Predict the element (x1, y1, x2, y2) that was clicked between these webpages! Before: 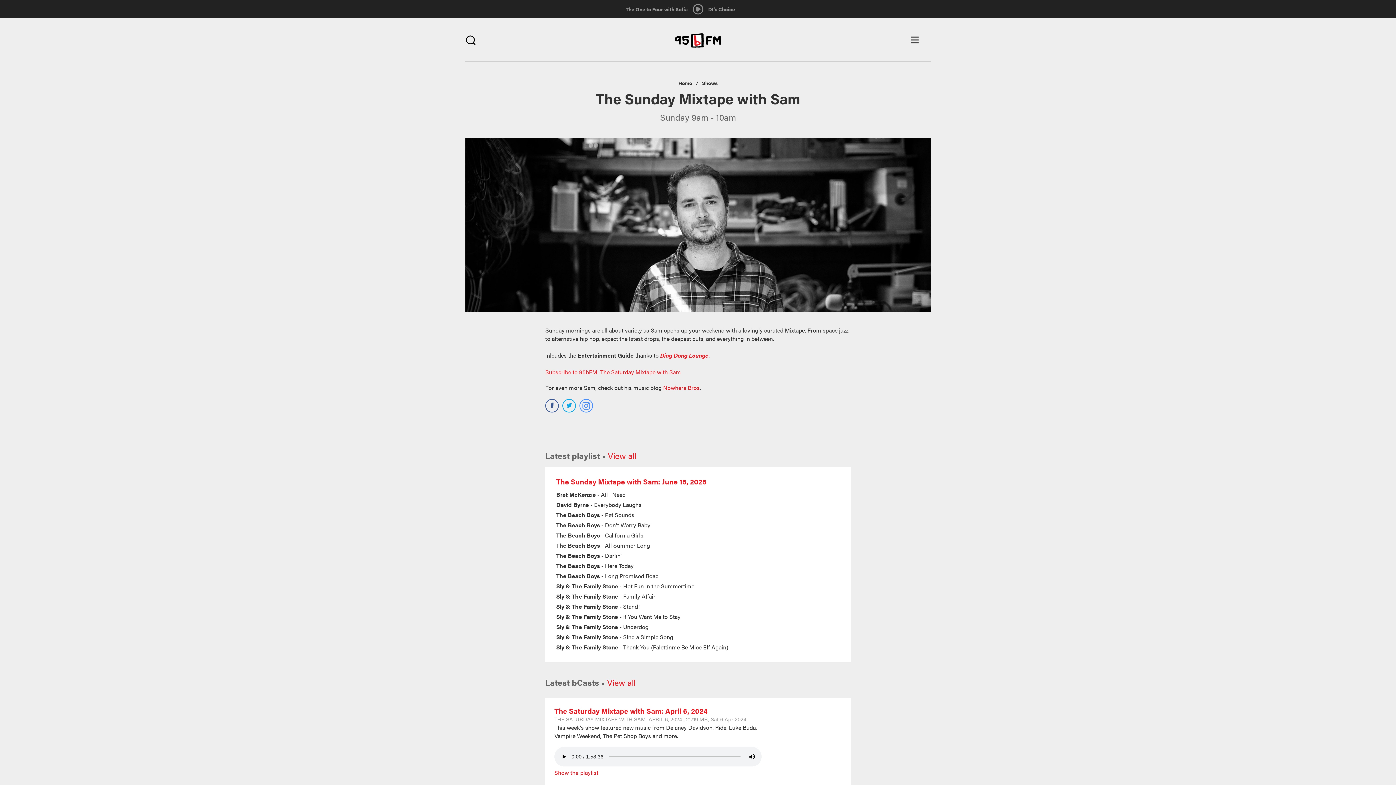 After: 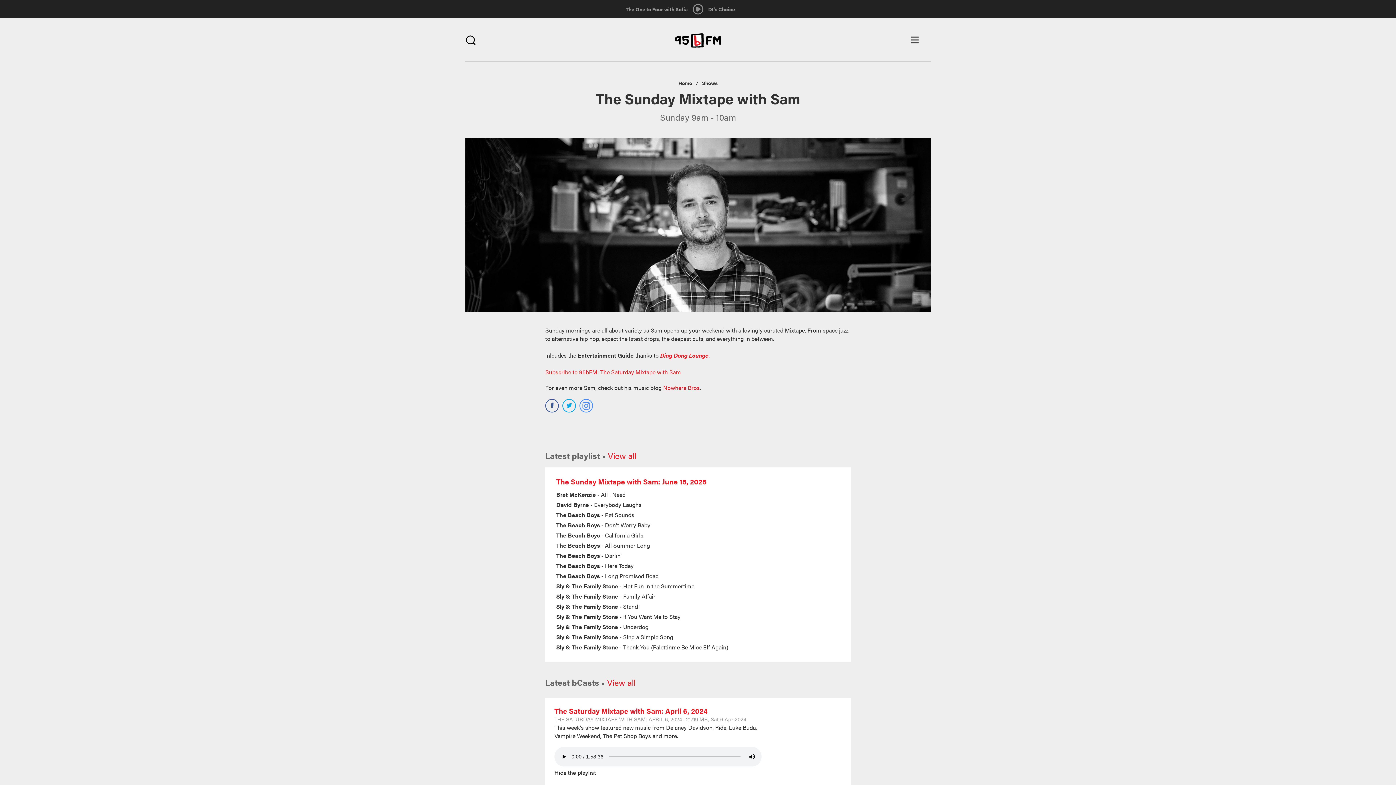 Action: label: playlist bbox: (580, 768, 598, 777)